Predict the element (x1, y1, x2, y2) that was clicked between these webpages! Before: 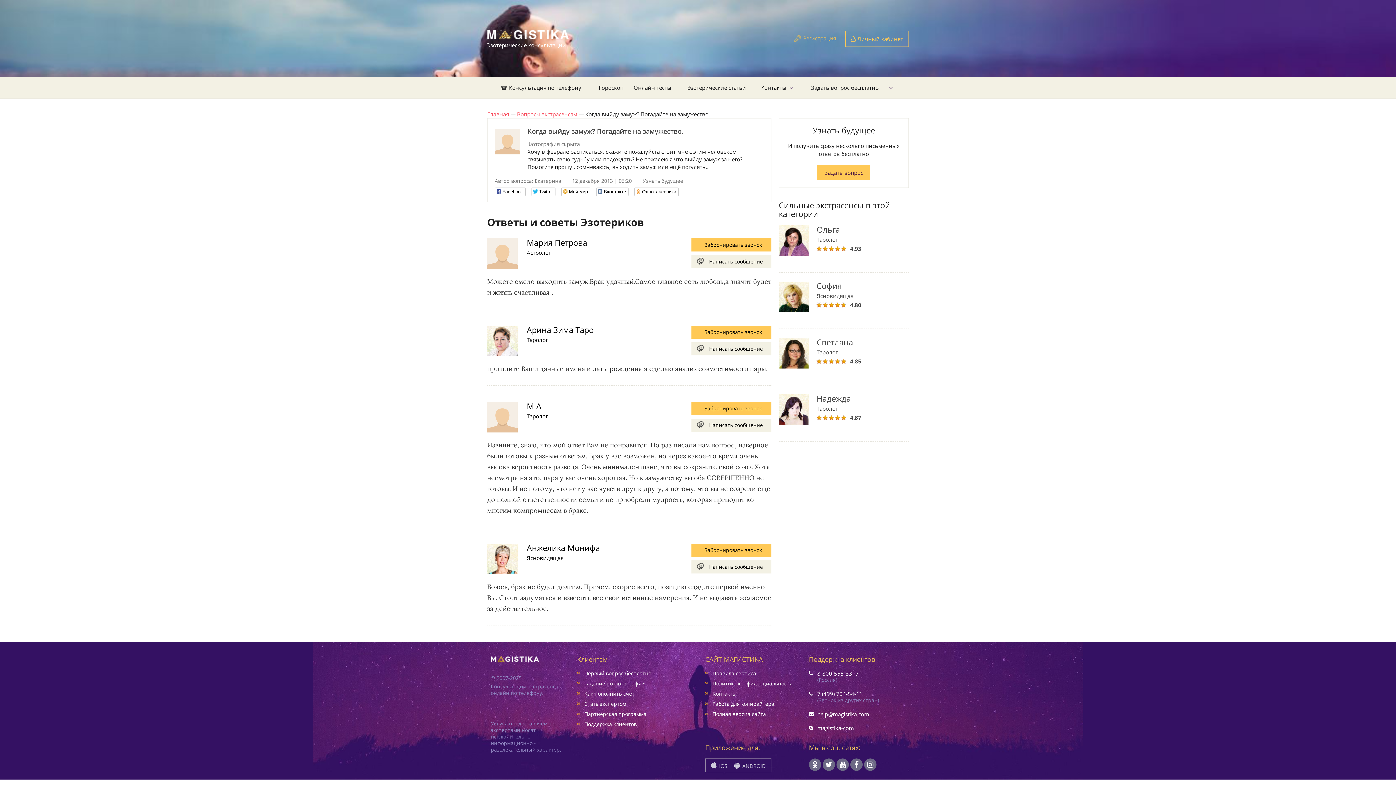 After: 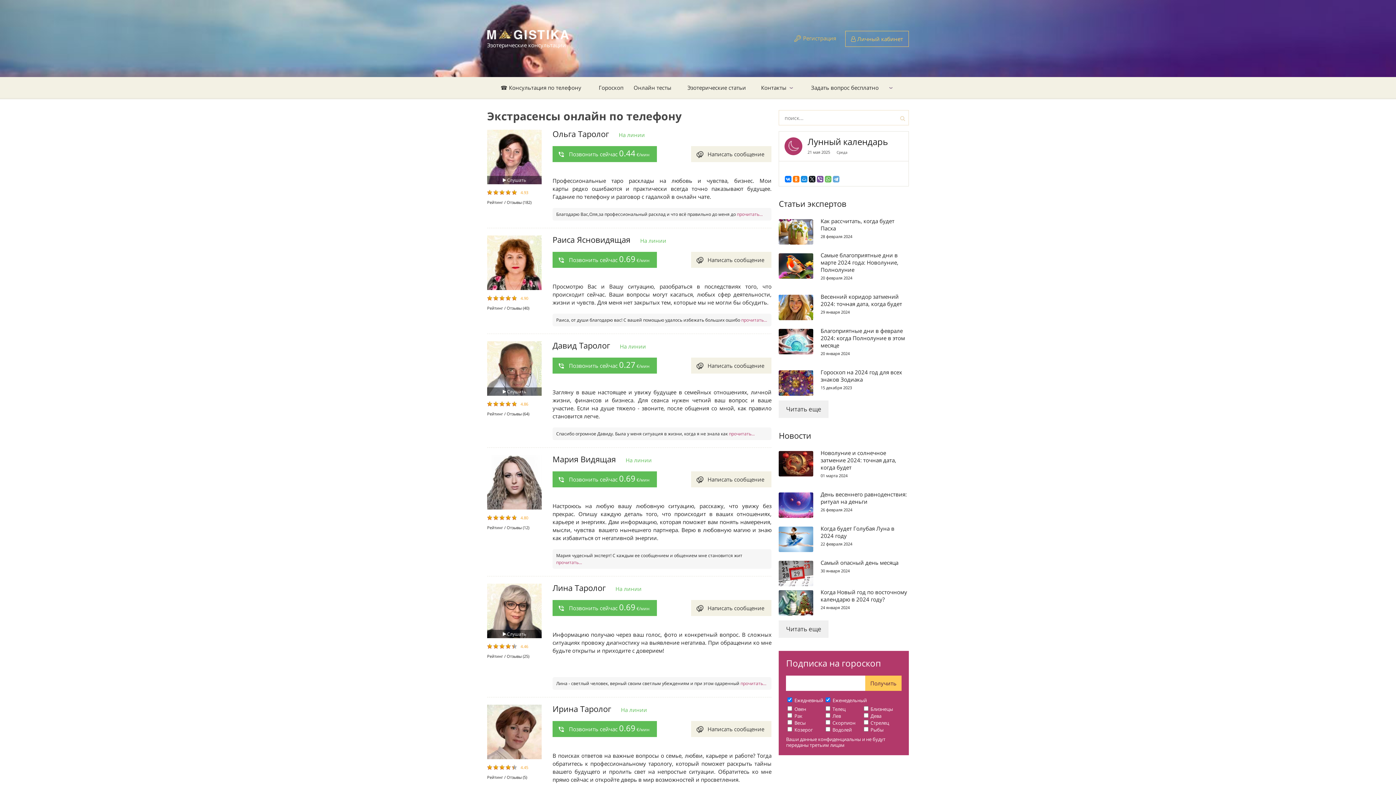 Action: label: Мария Петрова bbox: (526, 237, 587, 248)